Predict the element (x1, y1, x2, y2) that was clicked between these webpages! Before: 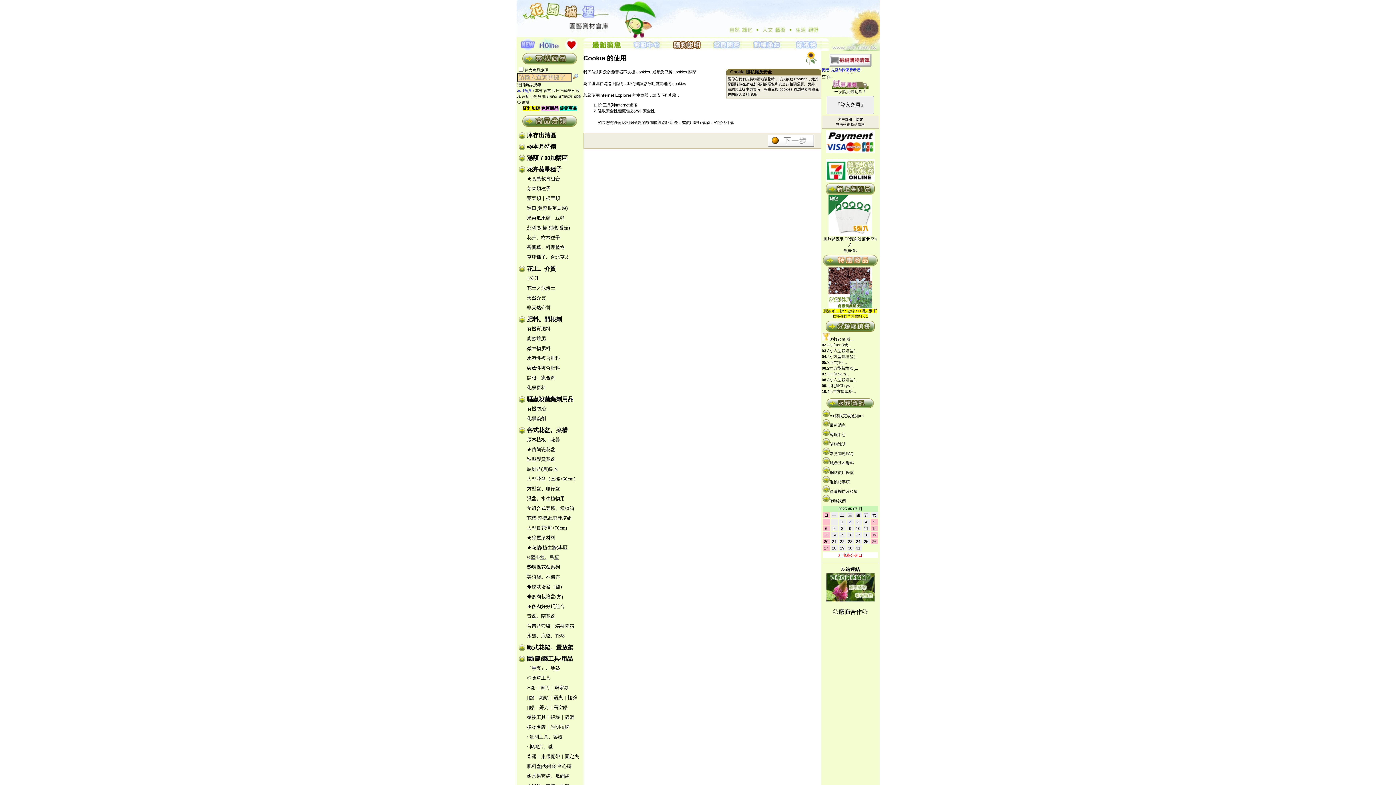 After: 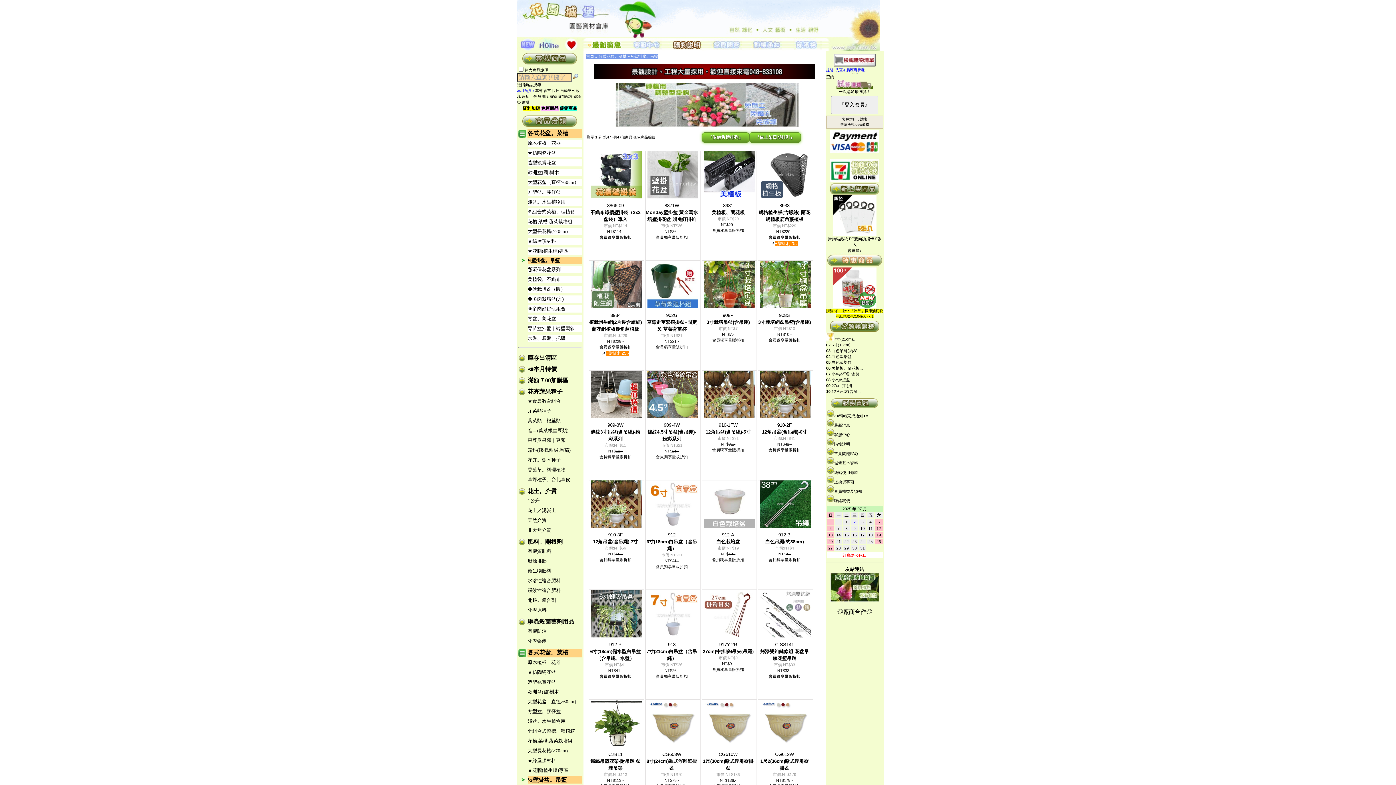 Action: bbox: (527, 554, 559, 560) label: ½壁掛盆。吊籃